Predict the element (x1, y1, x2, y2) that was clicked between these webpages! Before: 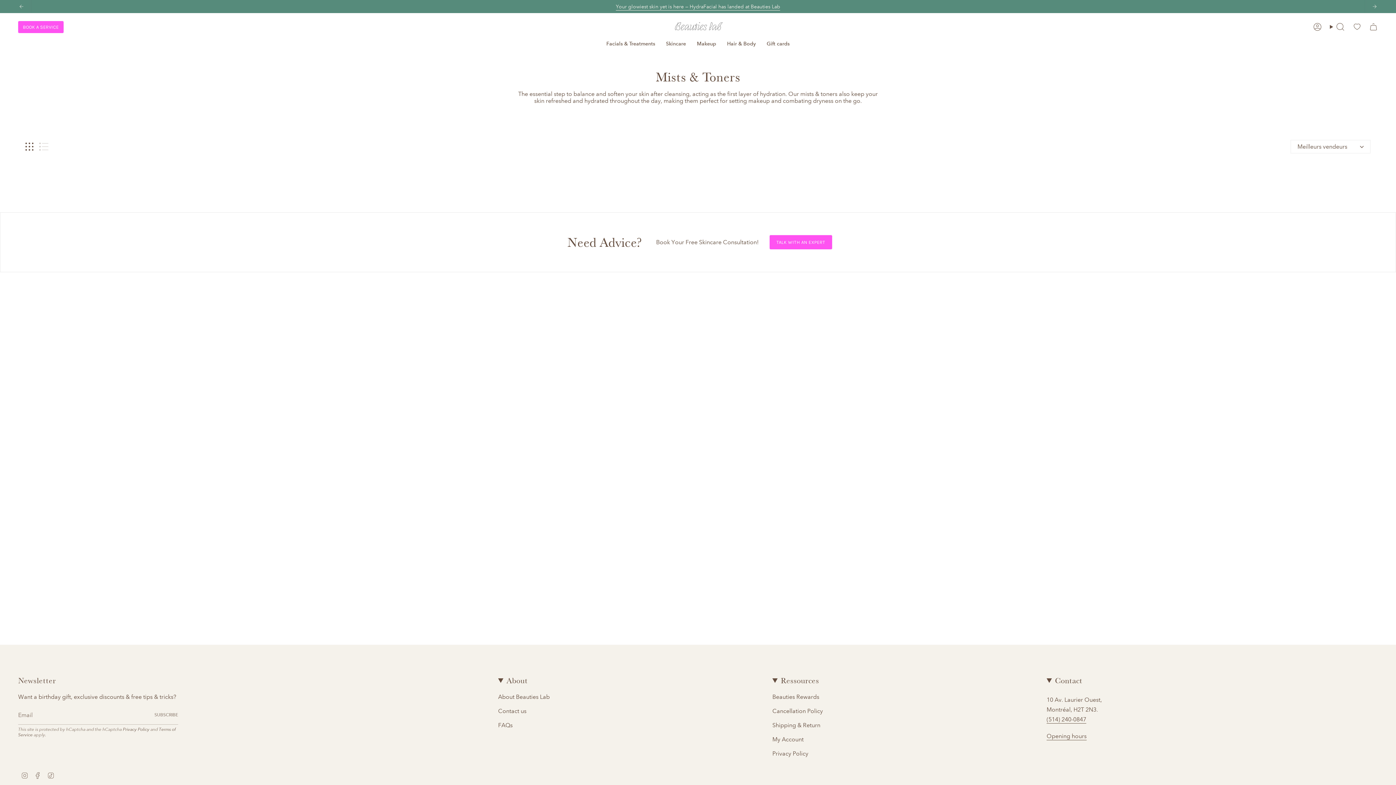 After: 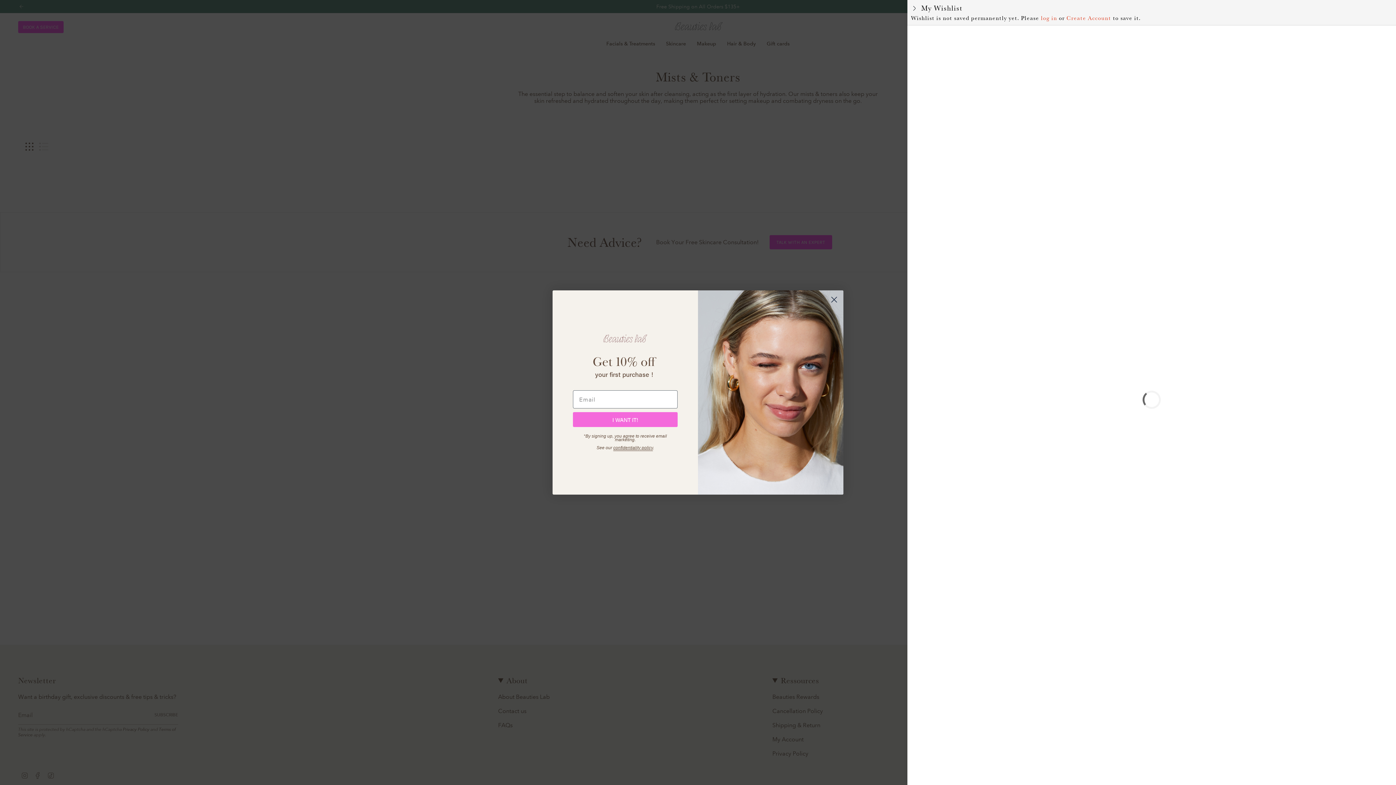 Action: bbox: (1349, 20, 1365, 33)